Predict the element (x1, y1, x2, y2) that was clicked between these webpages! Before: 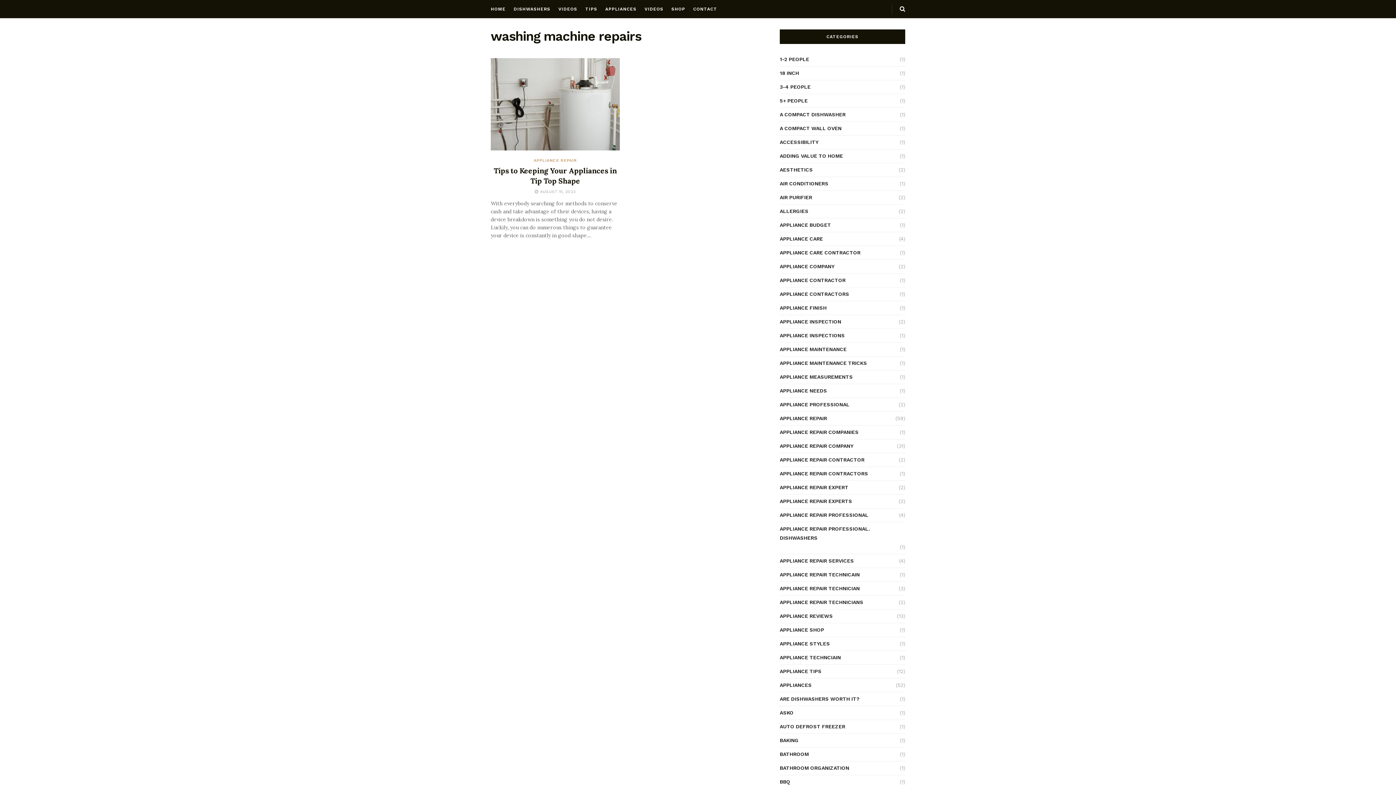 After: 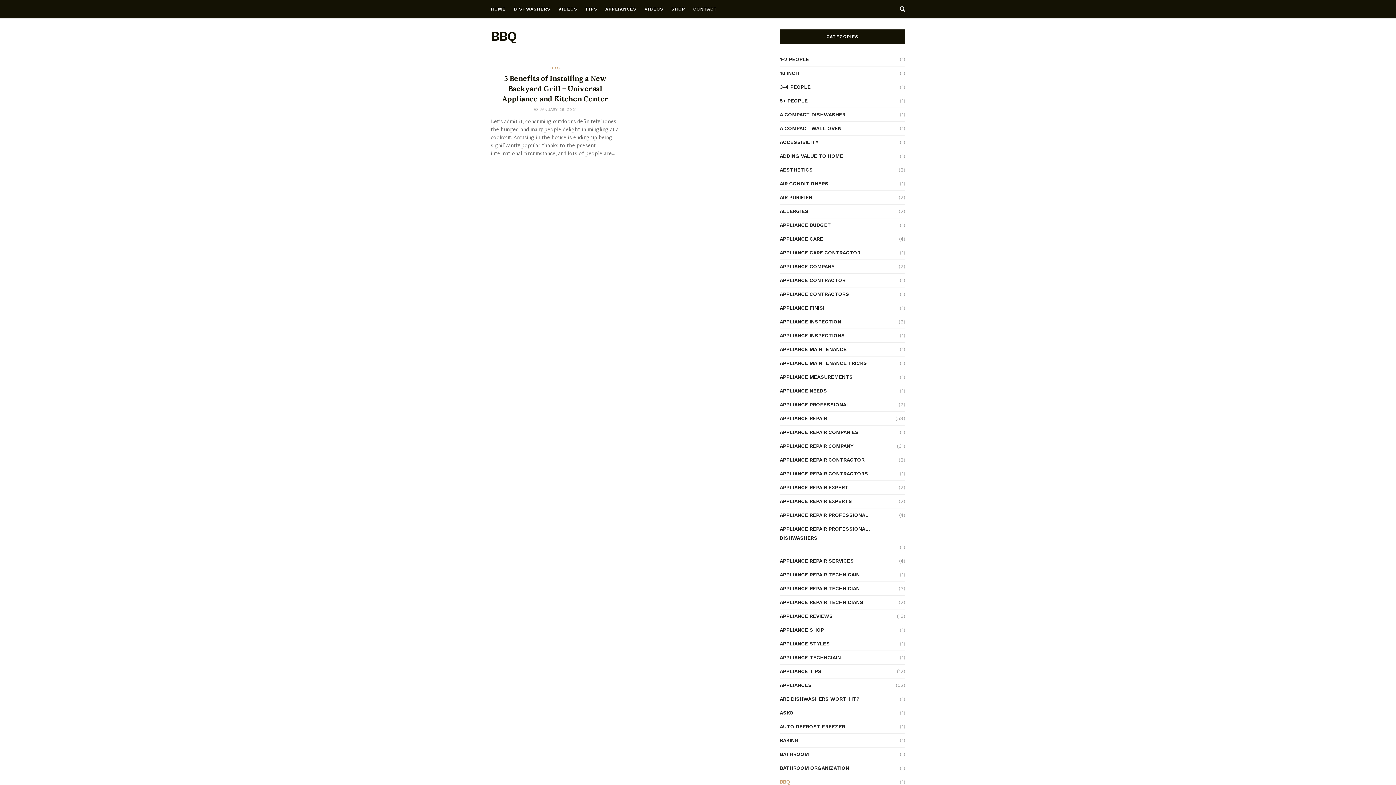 Action: bbox: (780, 777, 790, 786) label: BBQ